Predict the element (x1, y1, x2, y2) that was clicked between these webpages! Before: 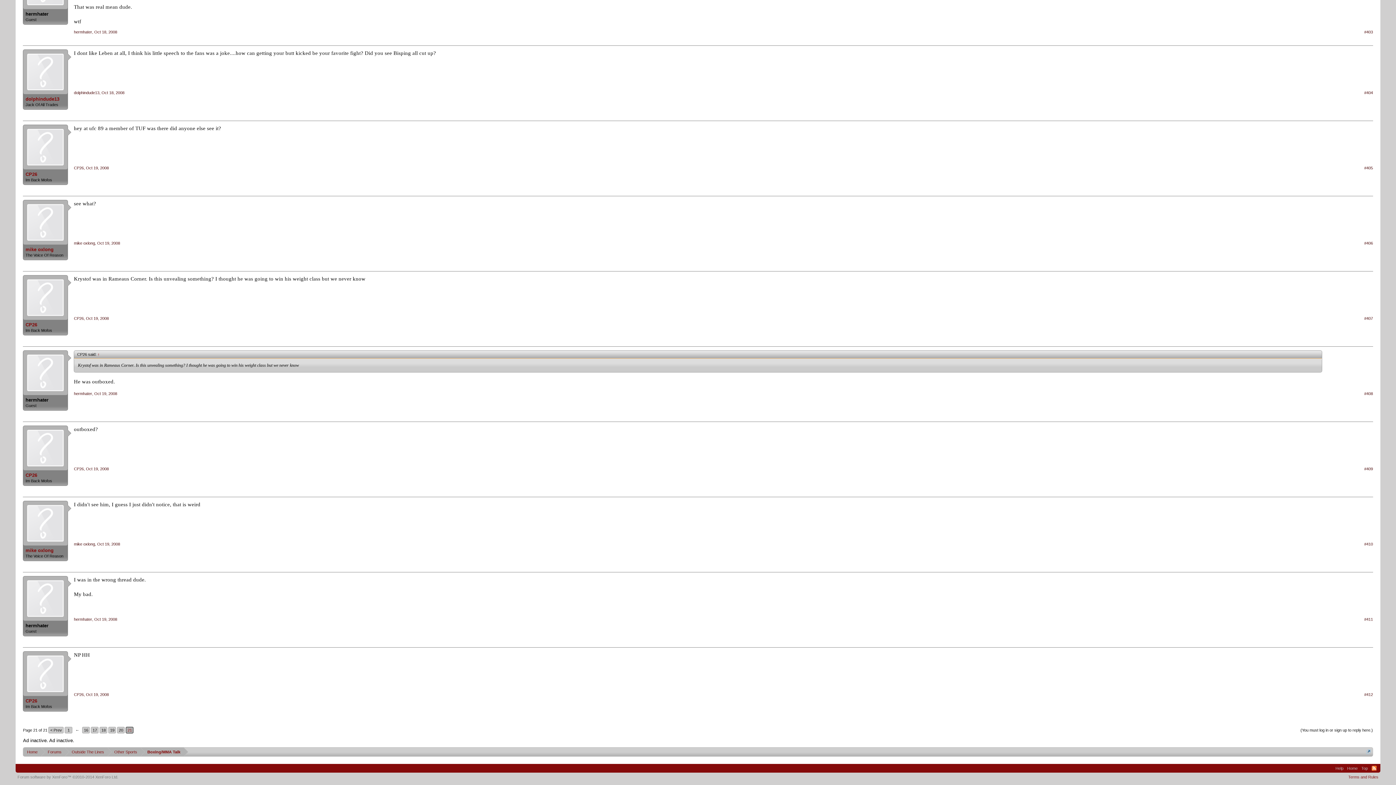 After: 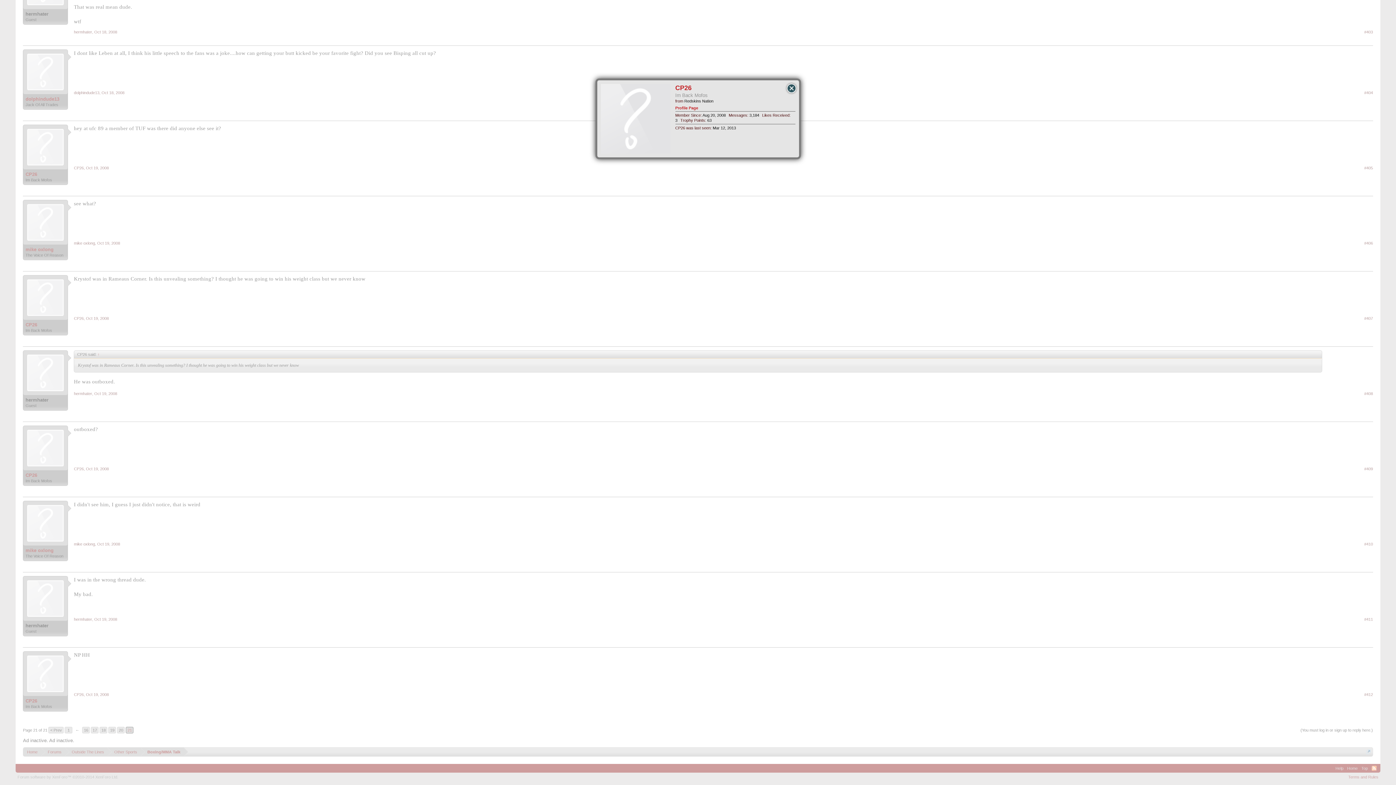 Action: label: CP26 bbox: (25, 322, 65, 328)